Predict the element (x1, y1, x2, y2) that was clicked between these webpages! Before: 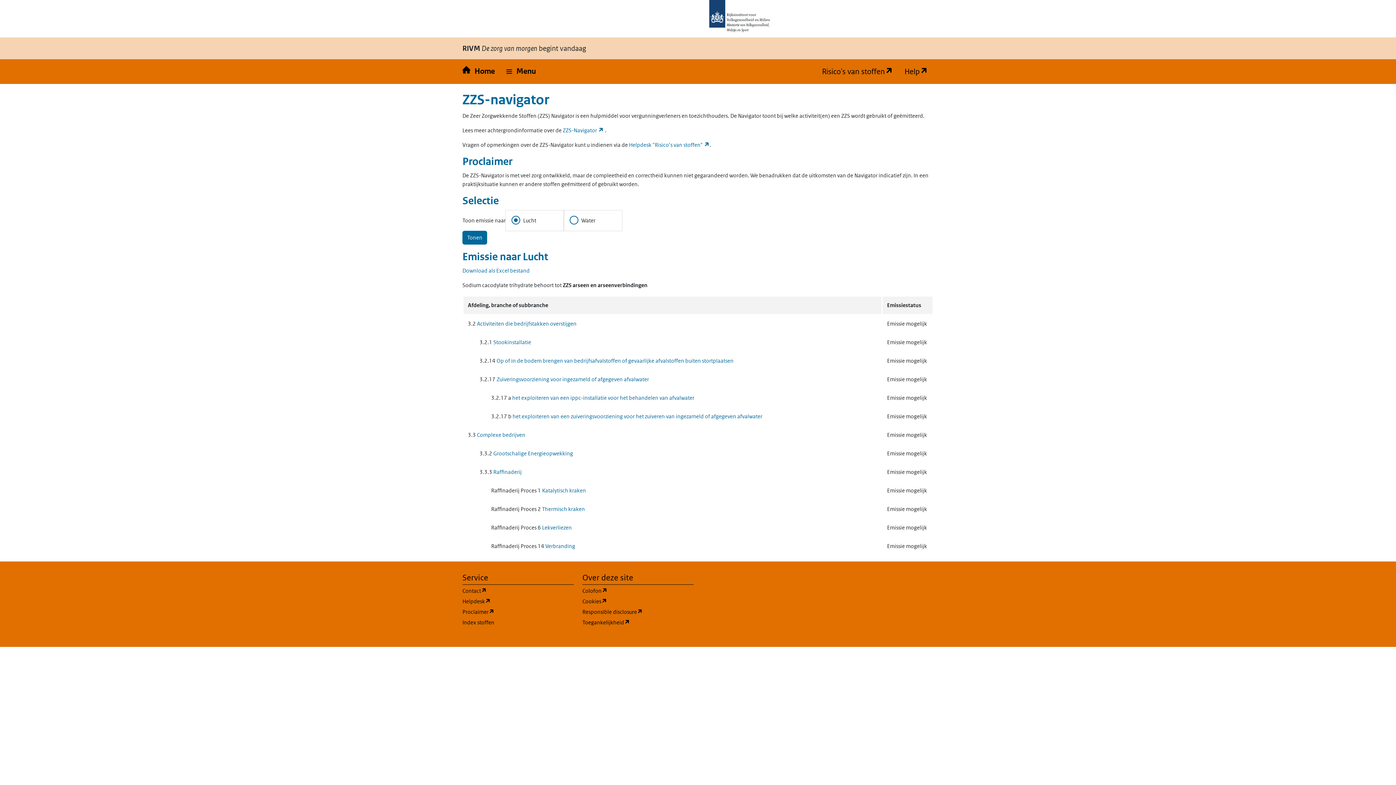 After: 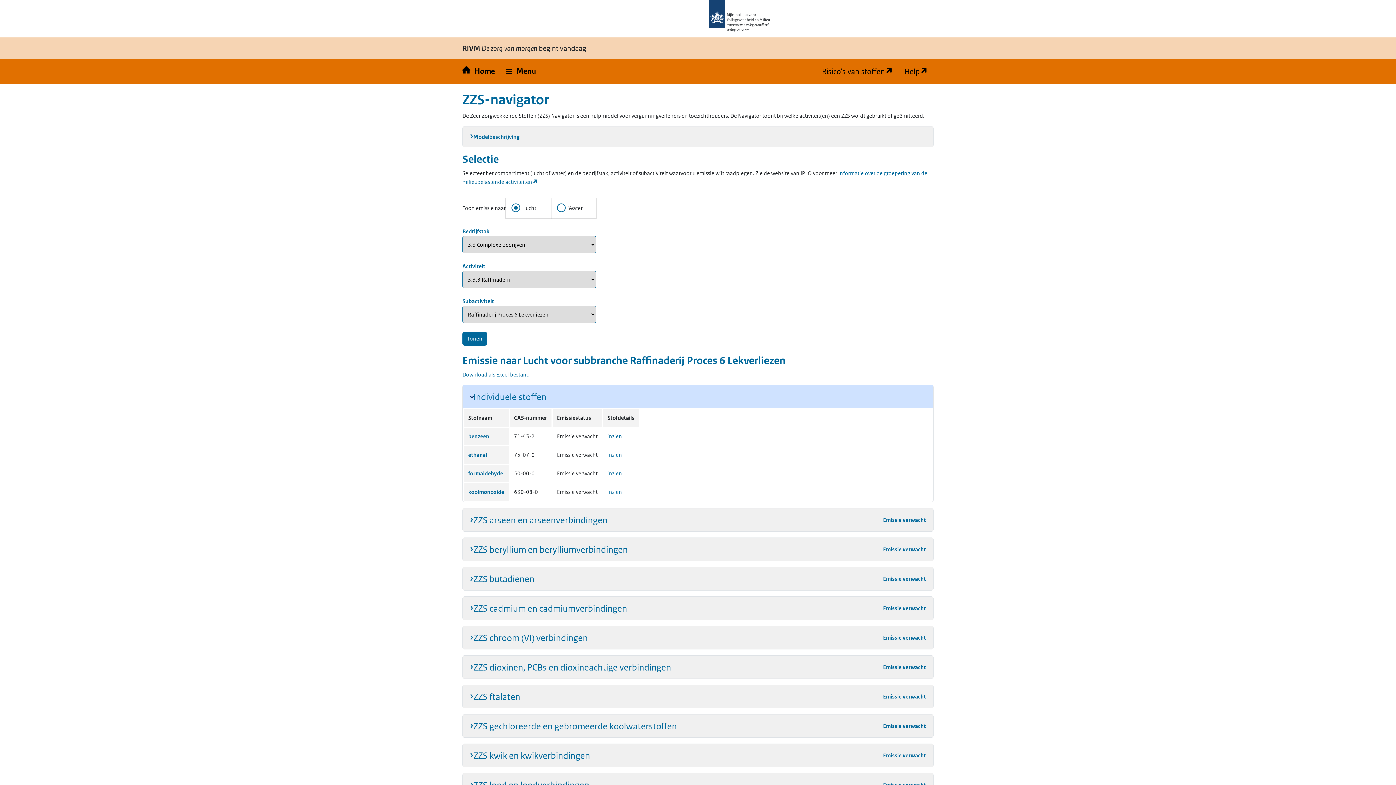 Action: bbox: (542, 524, 572, 531) label: Lekverliezen